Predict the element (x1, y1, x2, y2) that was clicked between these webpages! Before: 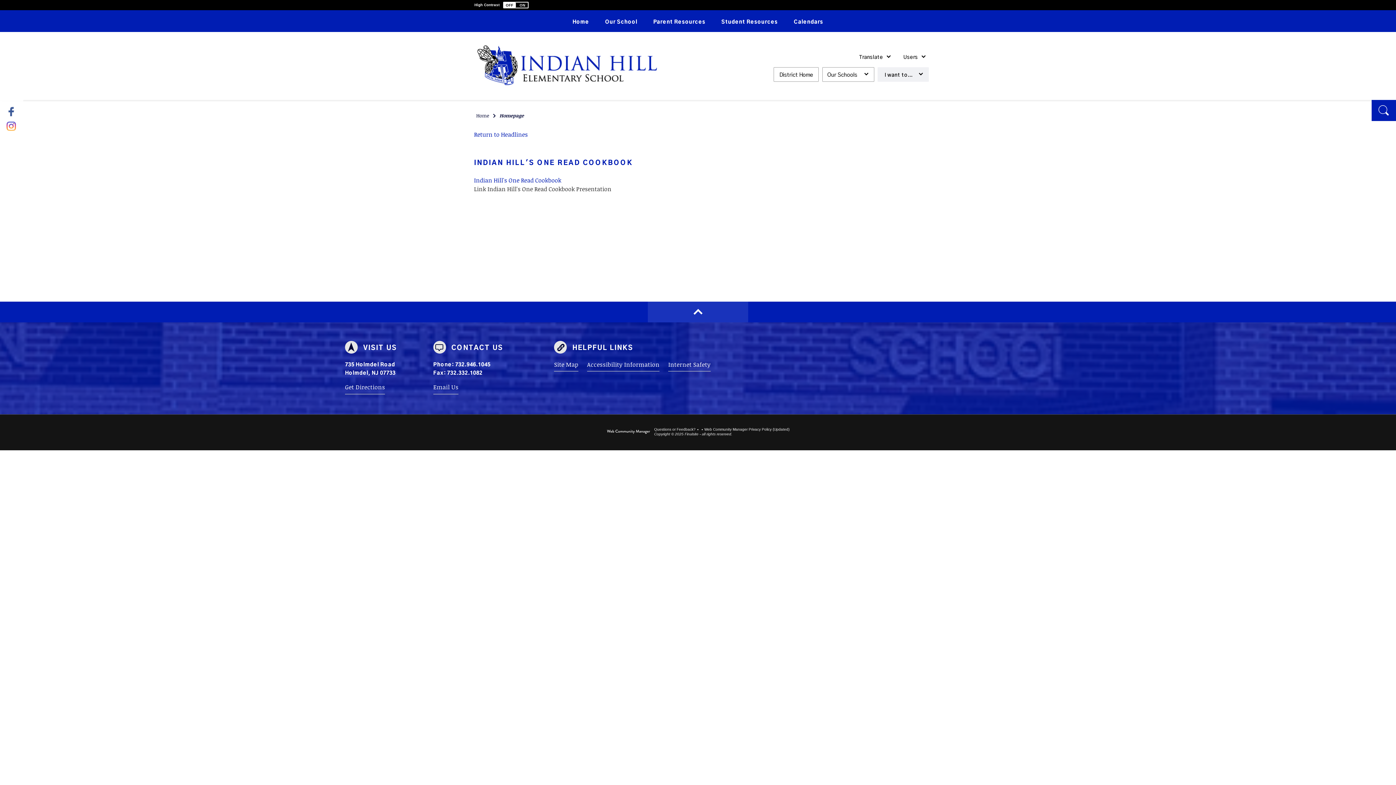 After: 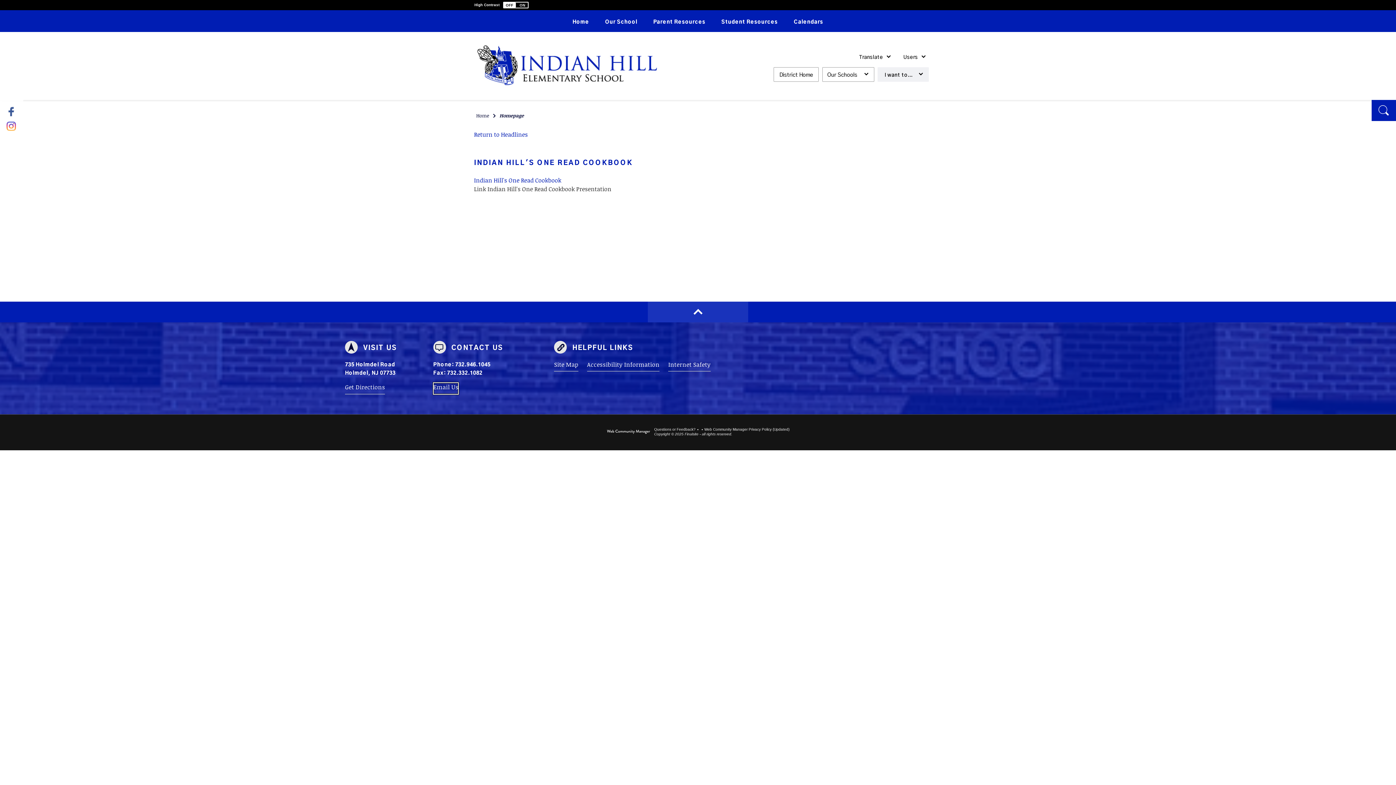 Action: bbox: (433, 382, 458, 394) label: Email Us